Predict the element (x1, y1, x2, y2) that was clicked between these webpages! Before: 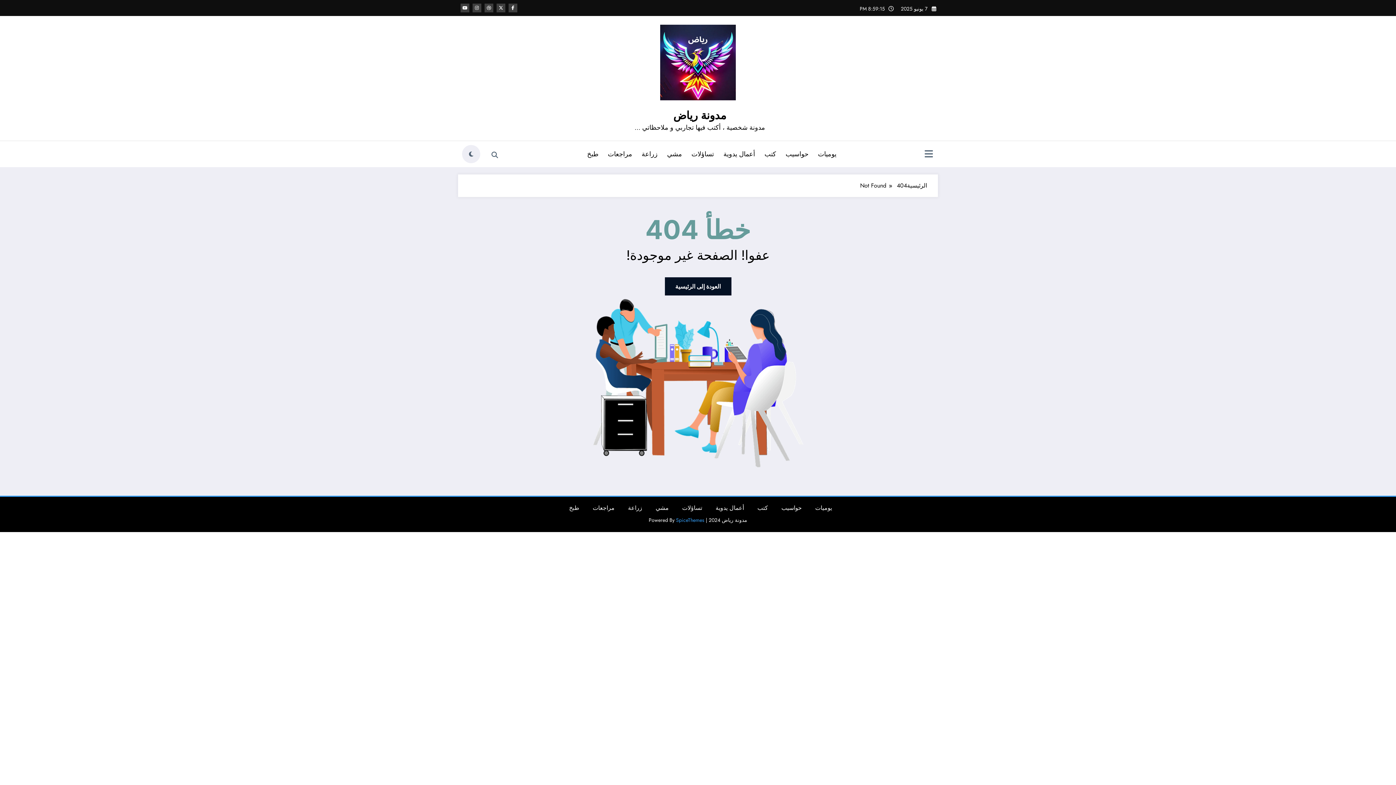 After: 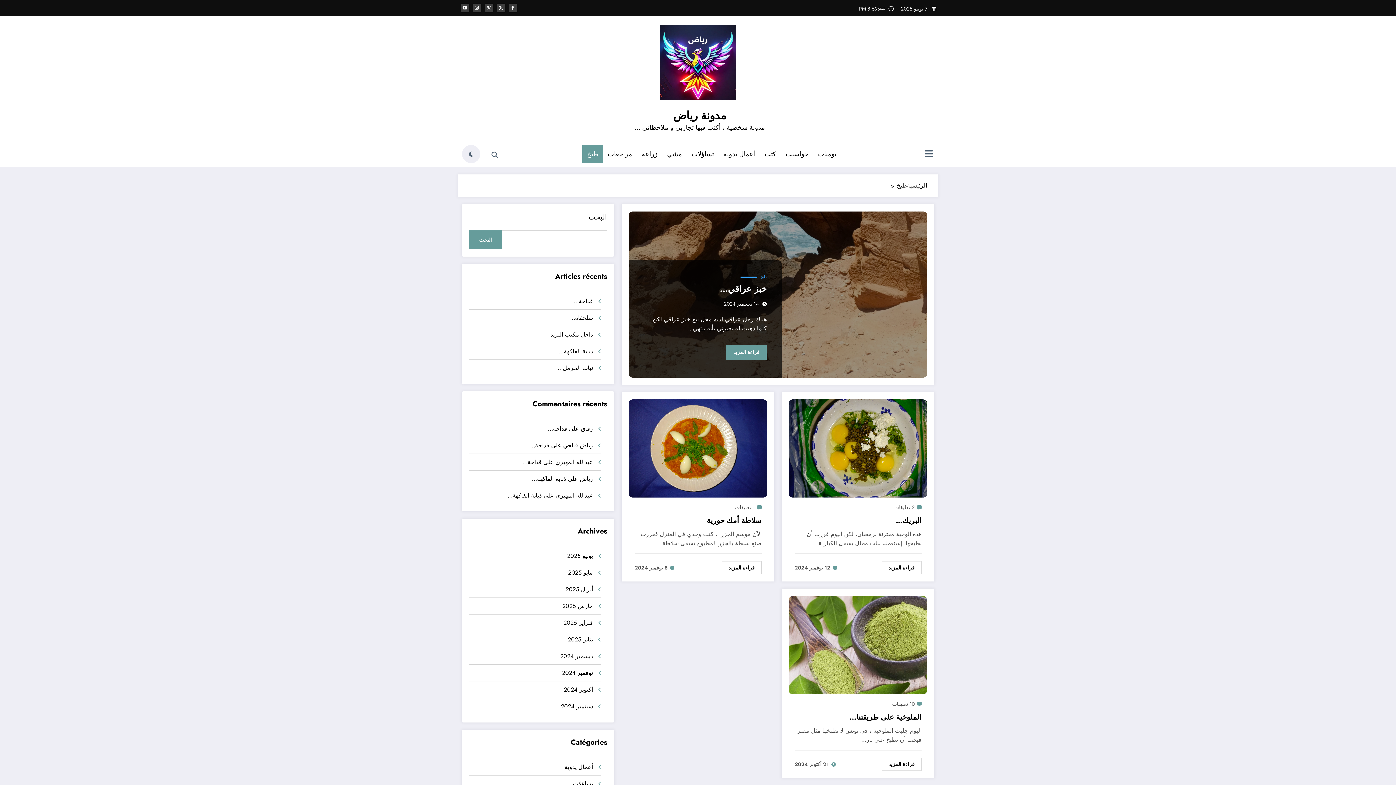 Action: bbox: (582, 145, 603, 163) label: طبخ